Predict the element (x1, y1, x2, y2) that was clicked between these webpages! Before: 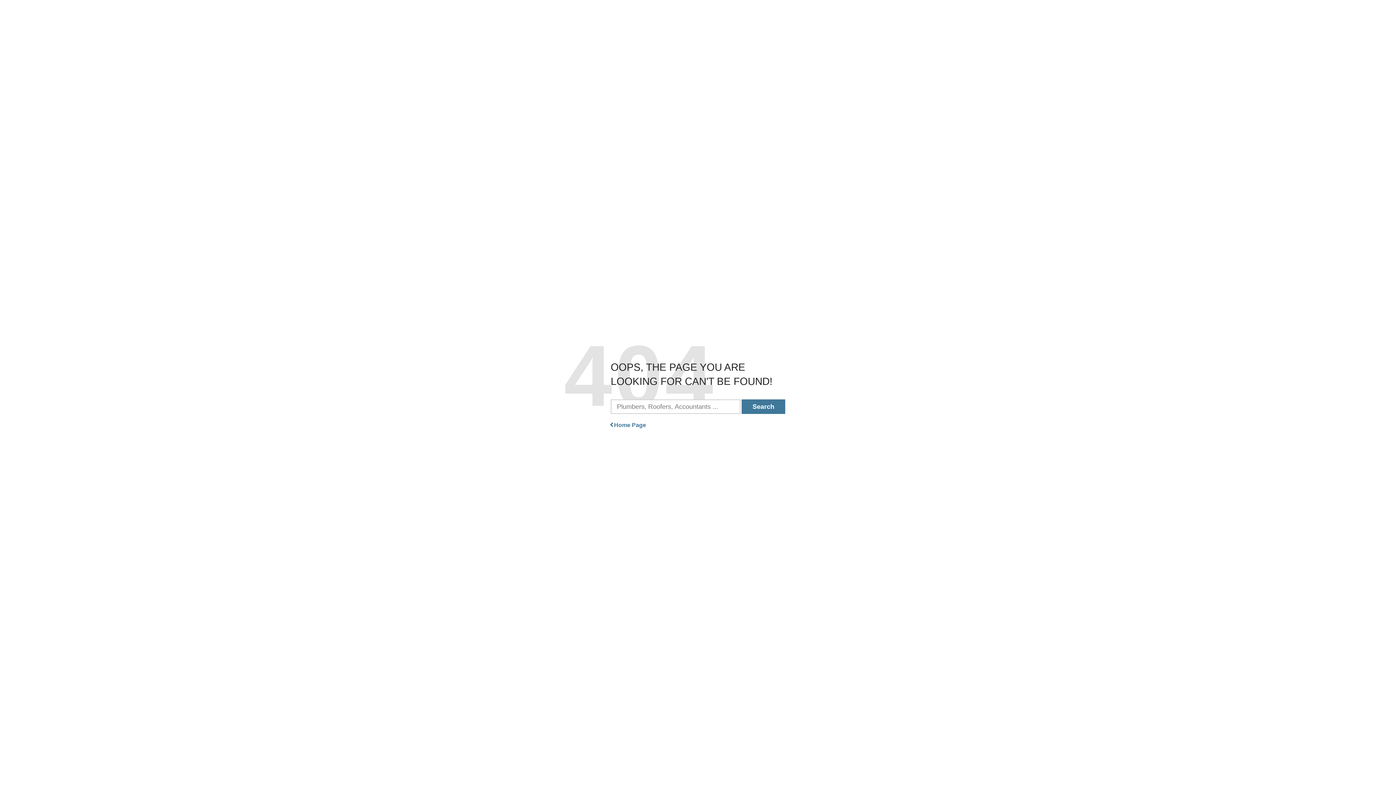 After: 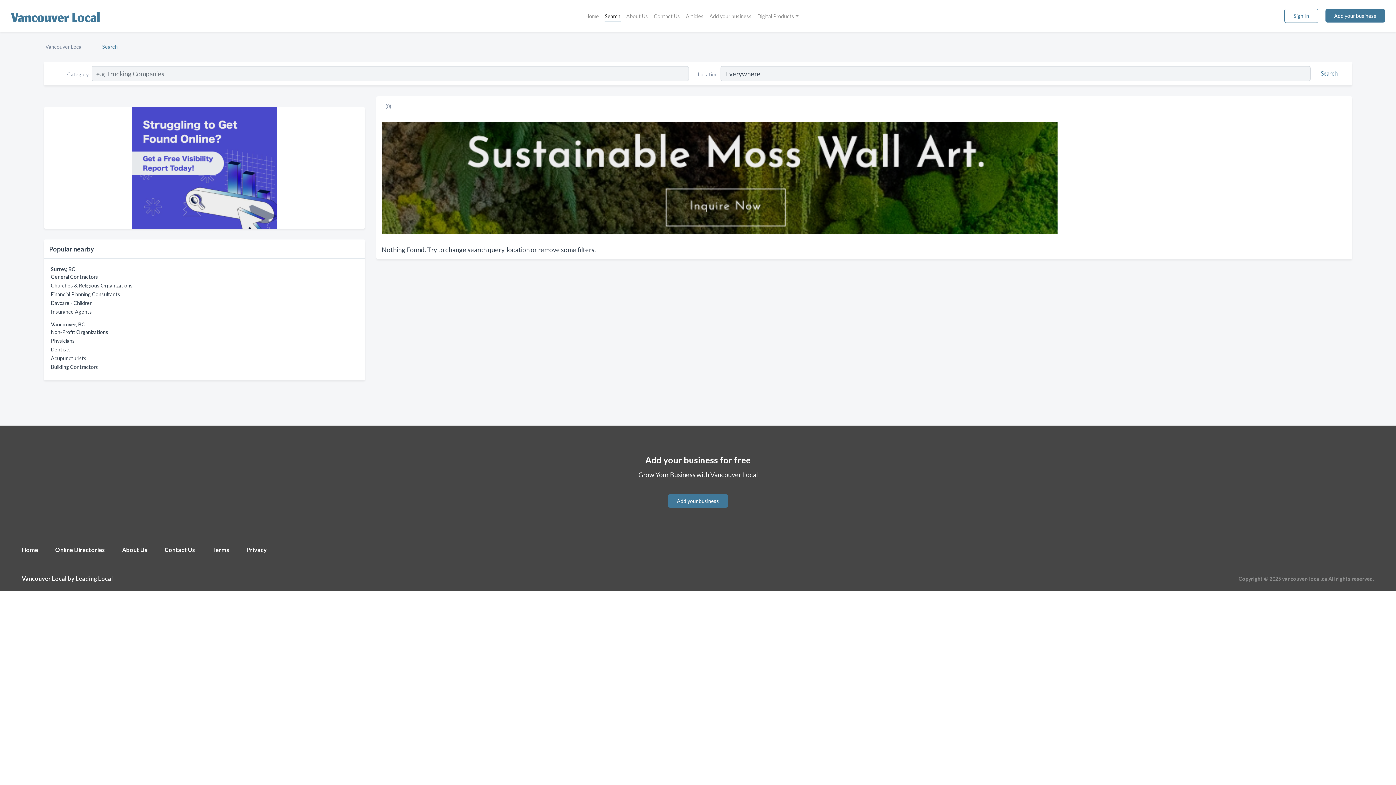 Action: bbox: (741, 399, 785, 414) label: Search